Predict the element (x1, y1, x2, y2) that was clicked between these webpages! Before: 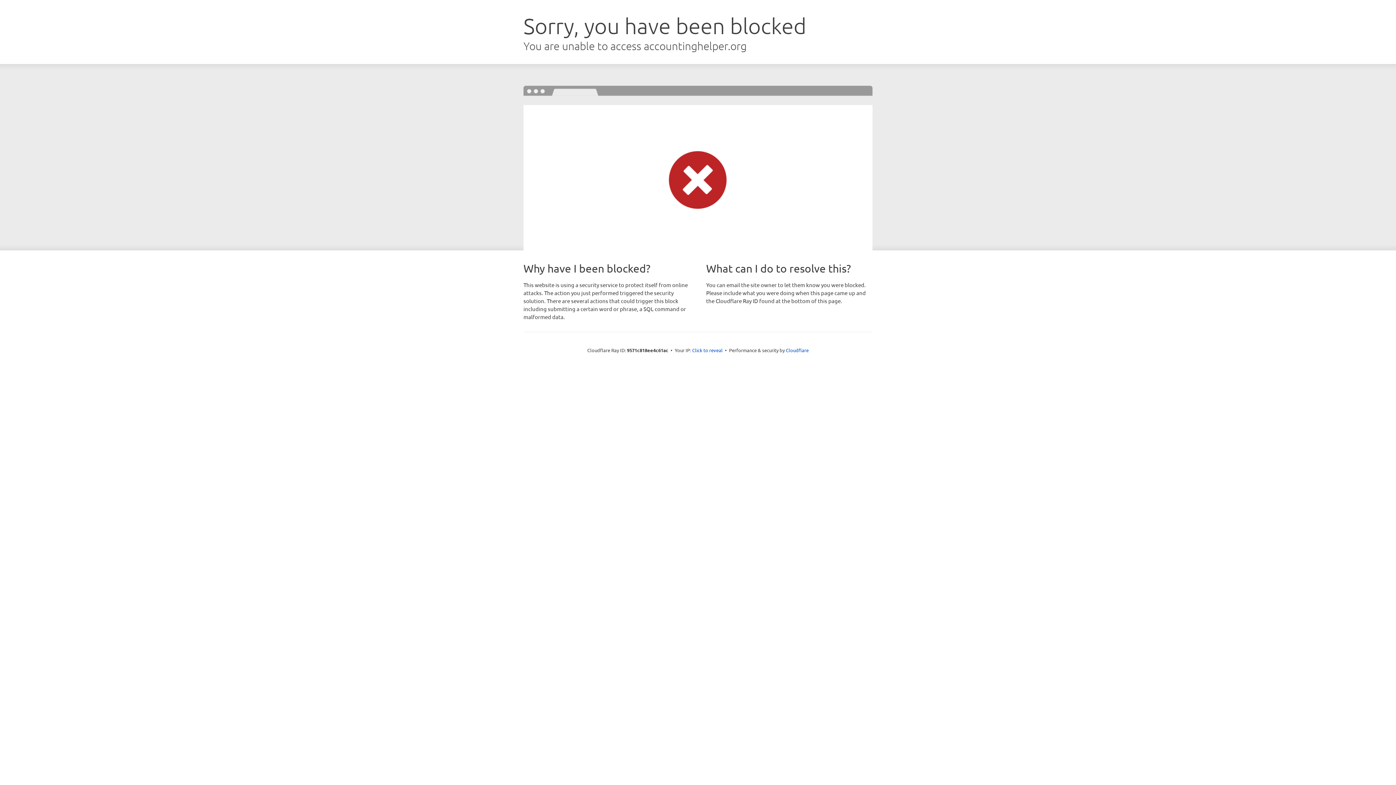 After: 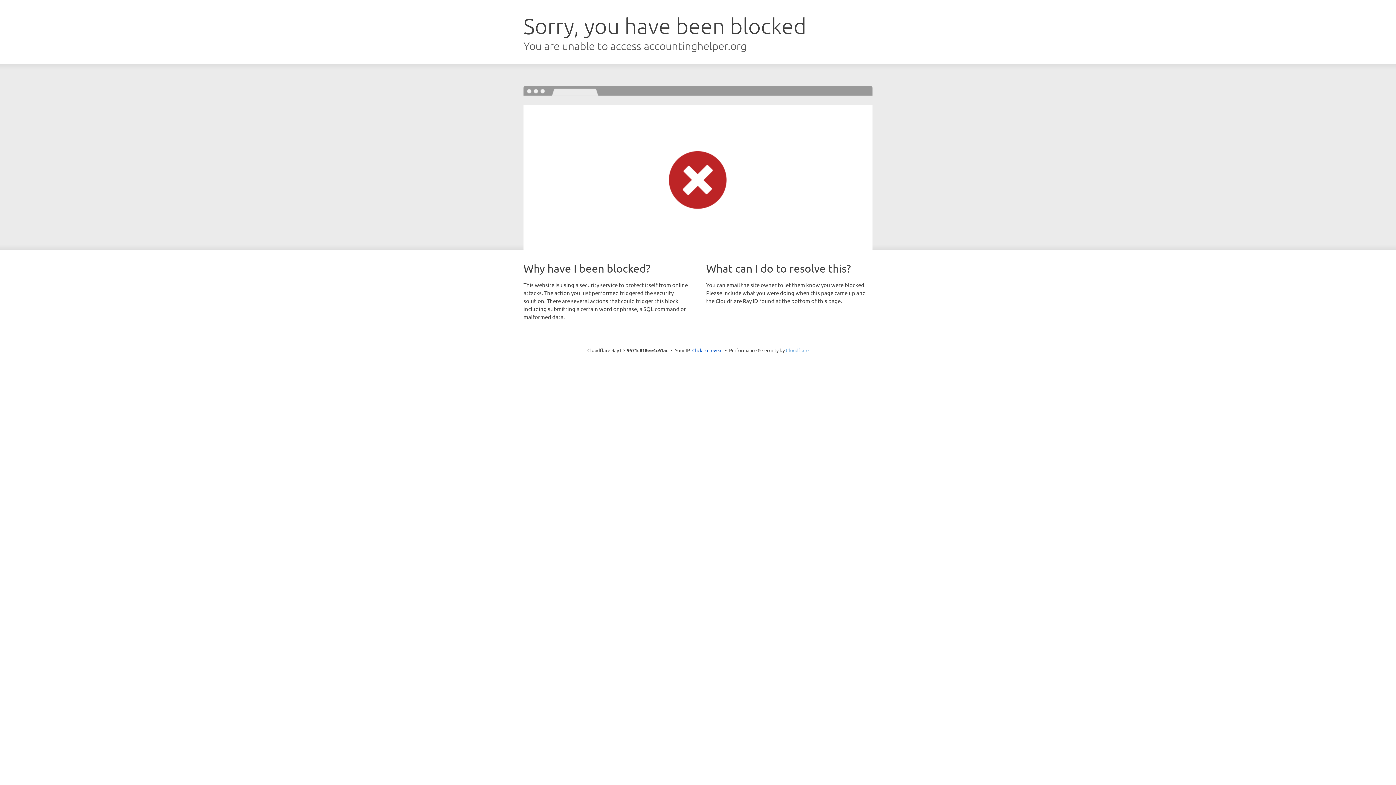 Action: label: Cloudflare bbox: (786, 347, 808, 353)